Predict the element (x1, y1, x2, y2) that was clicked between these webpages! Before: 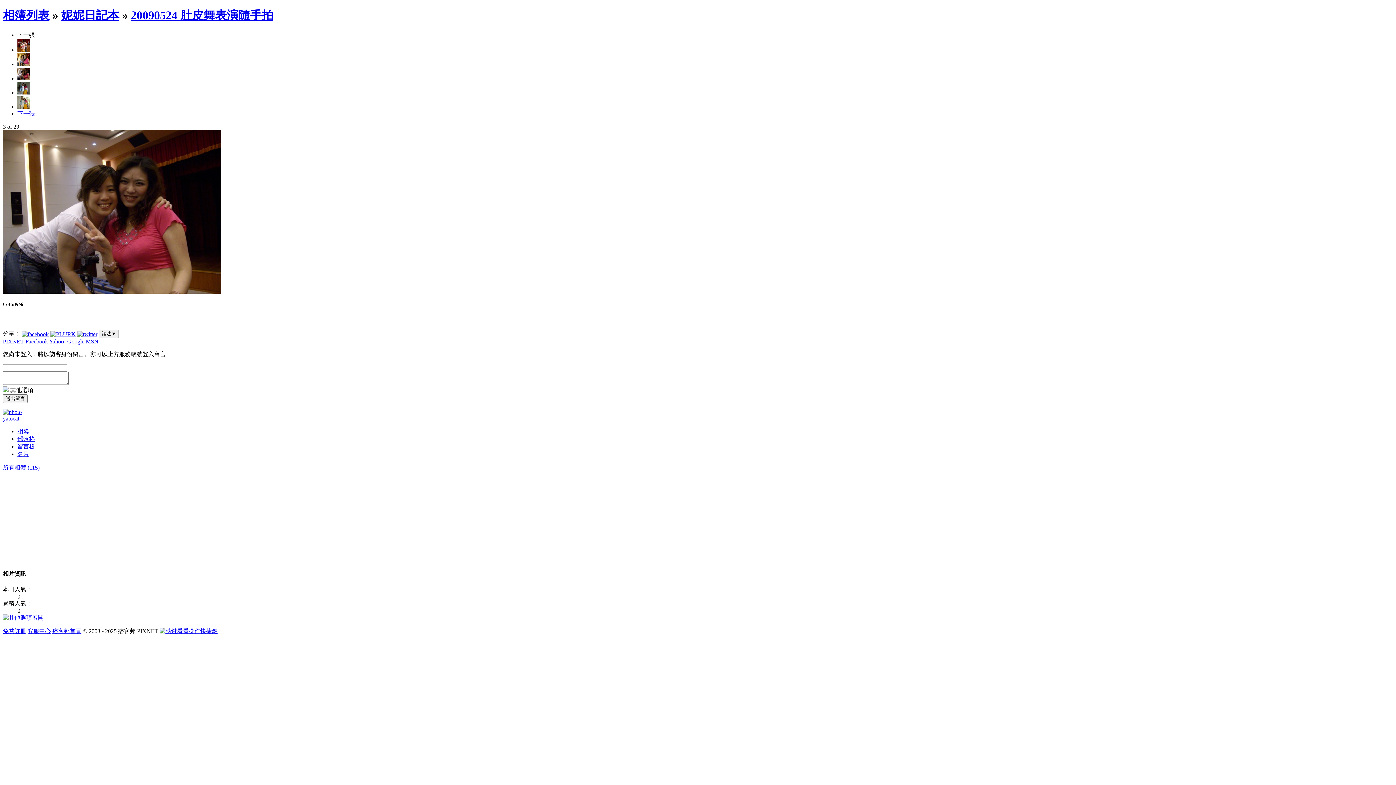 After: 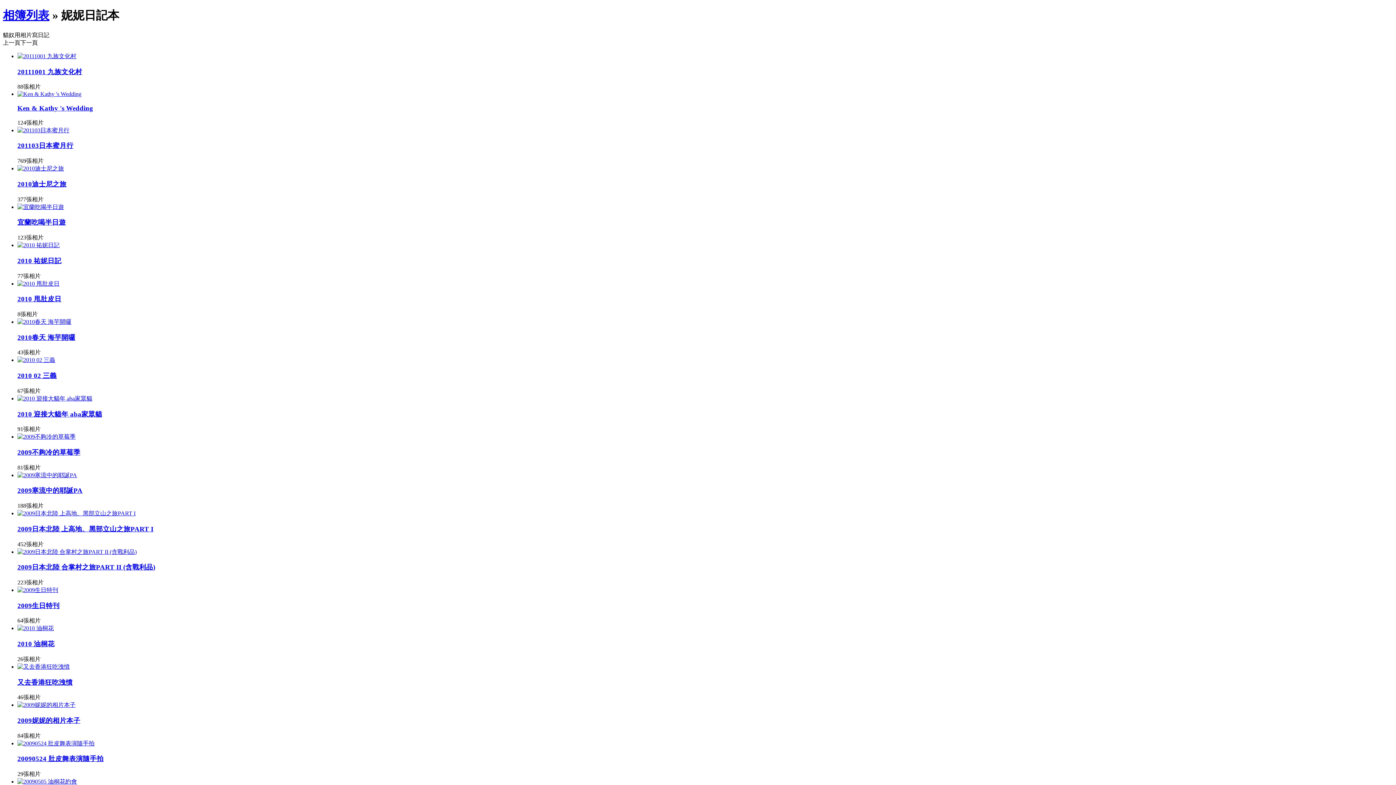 Action: label: 妮妮日記本 bbox: (61, 8, 119, 21)